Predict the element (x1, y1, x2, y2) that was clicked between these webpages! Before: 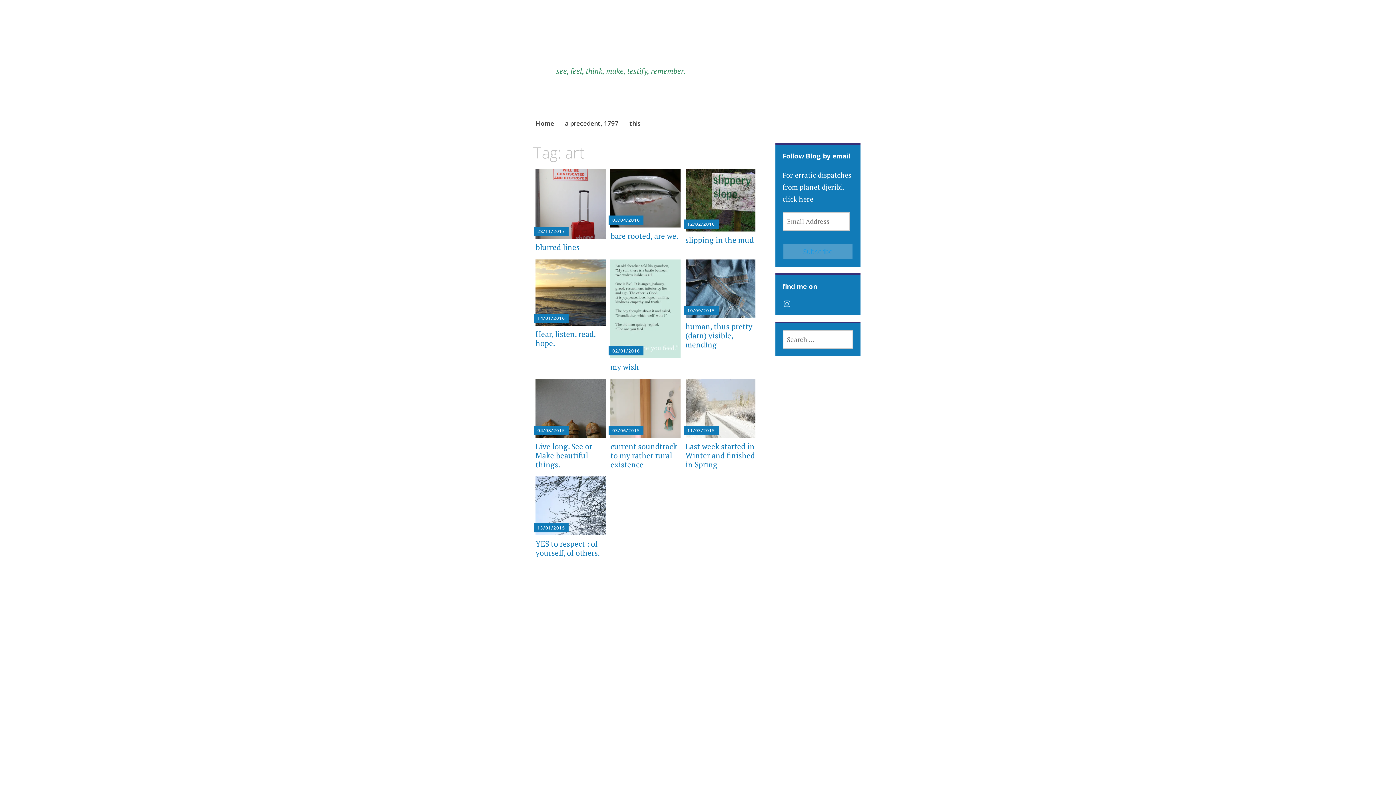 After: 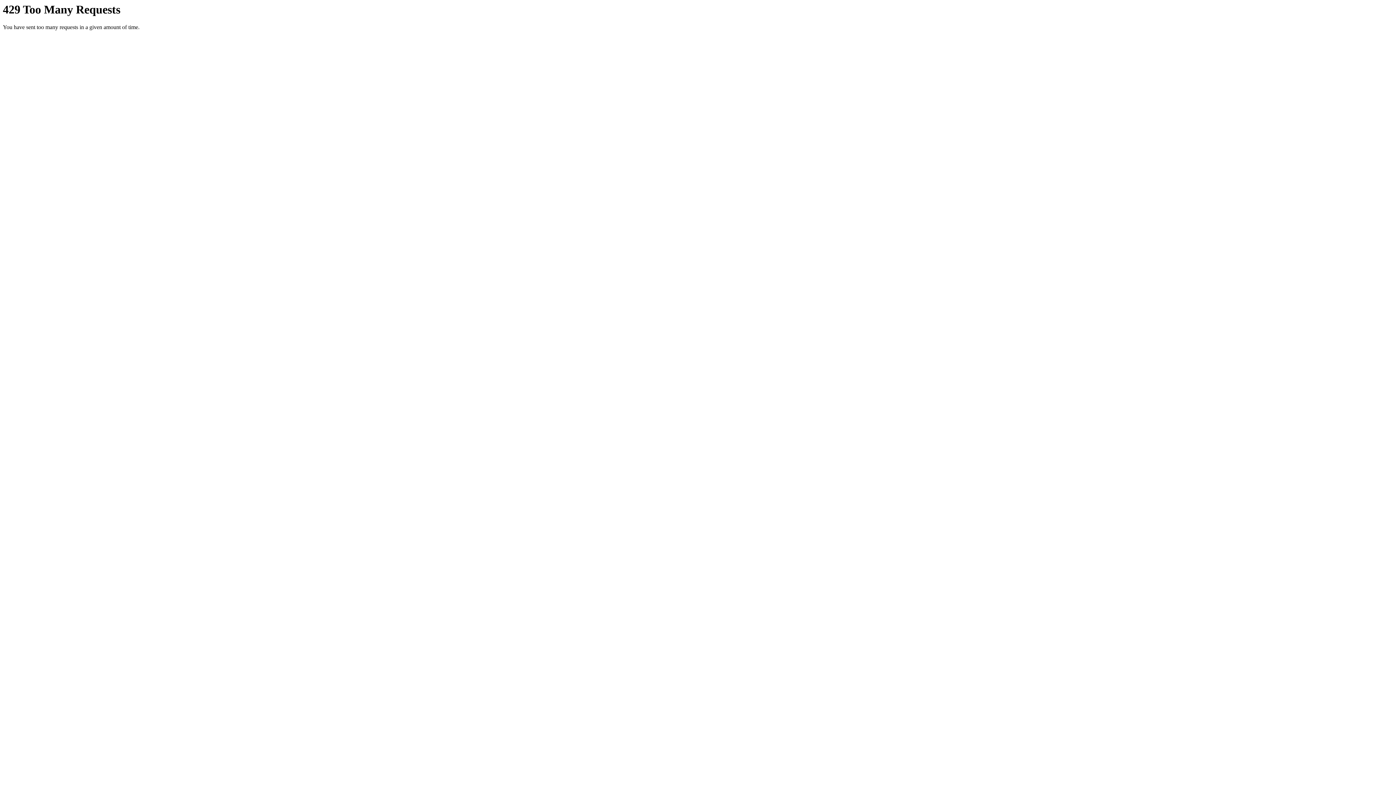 Action: bbox: (610, 168, 680, 227)